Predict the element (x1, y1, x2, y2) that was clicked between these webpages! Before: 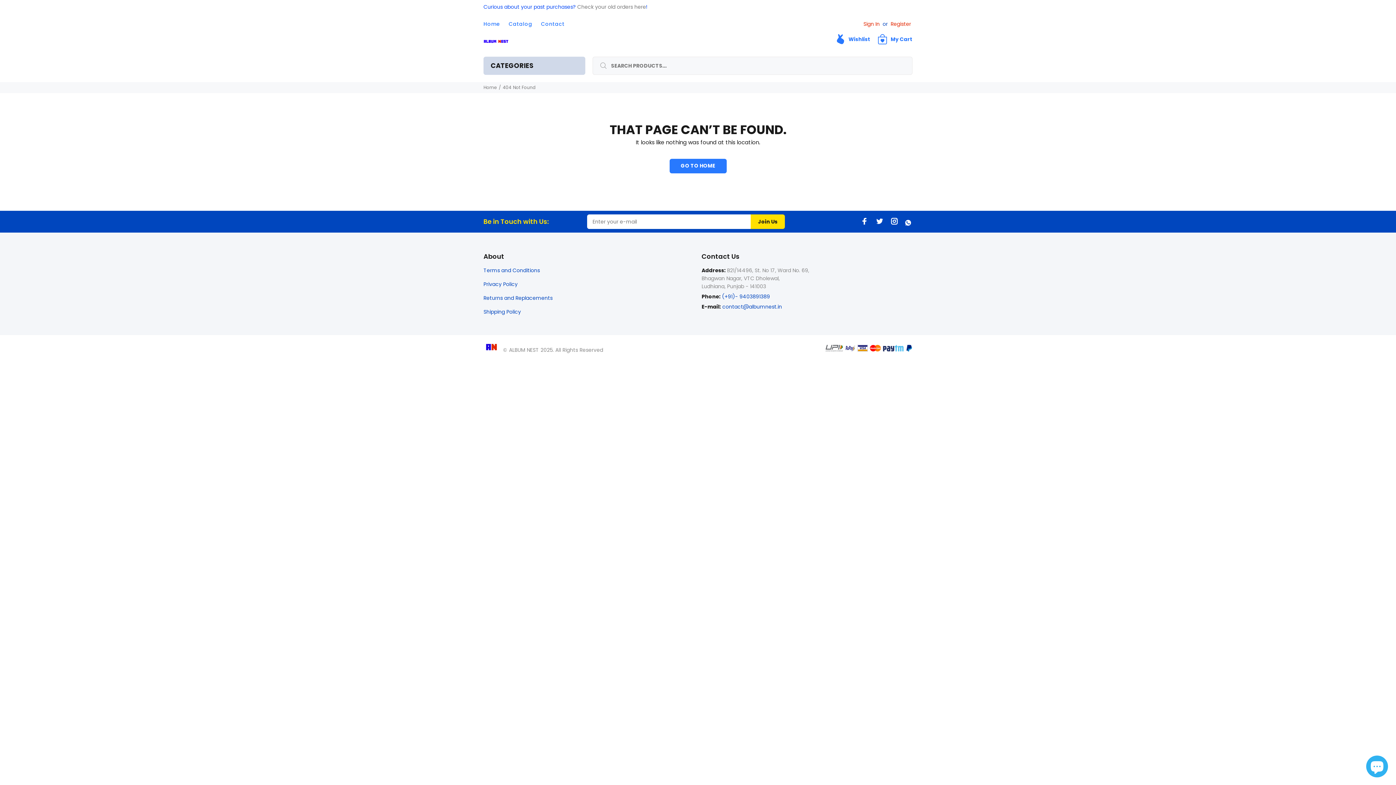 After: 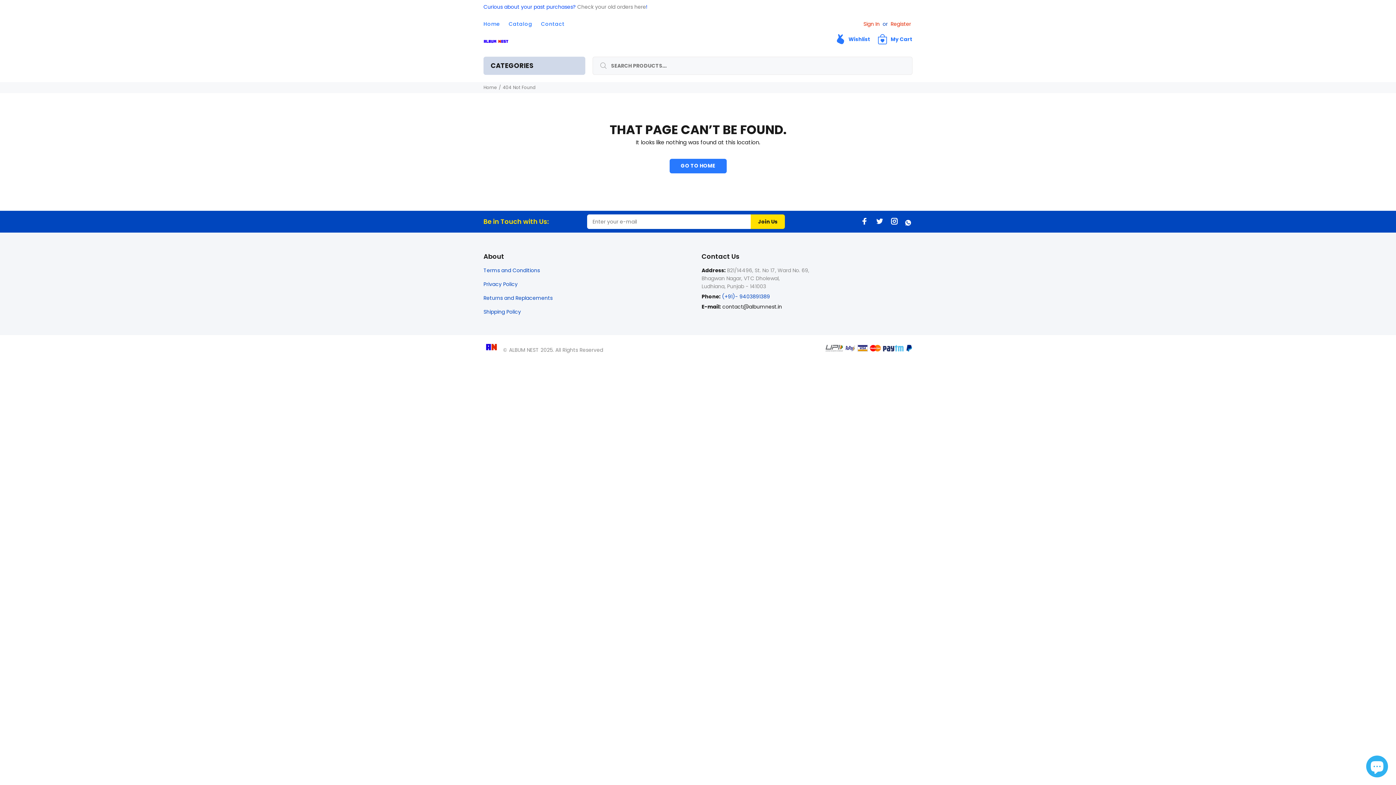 Action: label: contact@albumnest.in bbox: (722, 303, 782, 310)